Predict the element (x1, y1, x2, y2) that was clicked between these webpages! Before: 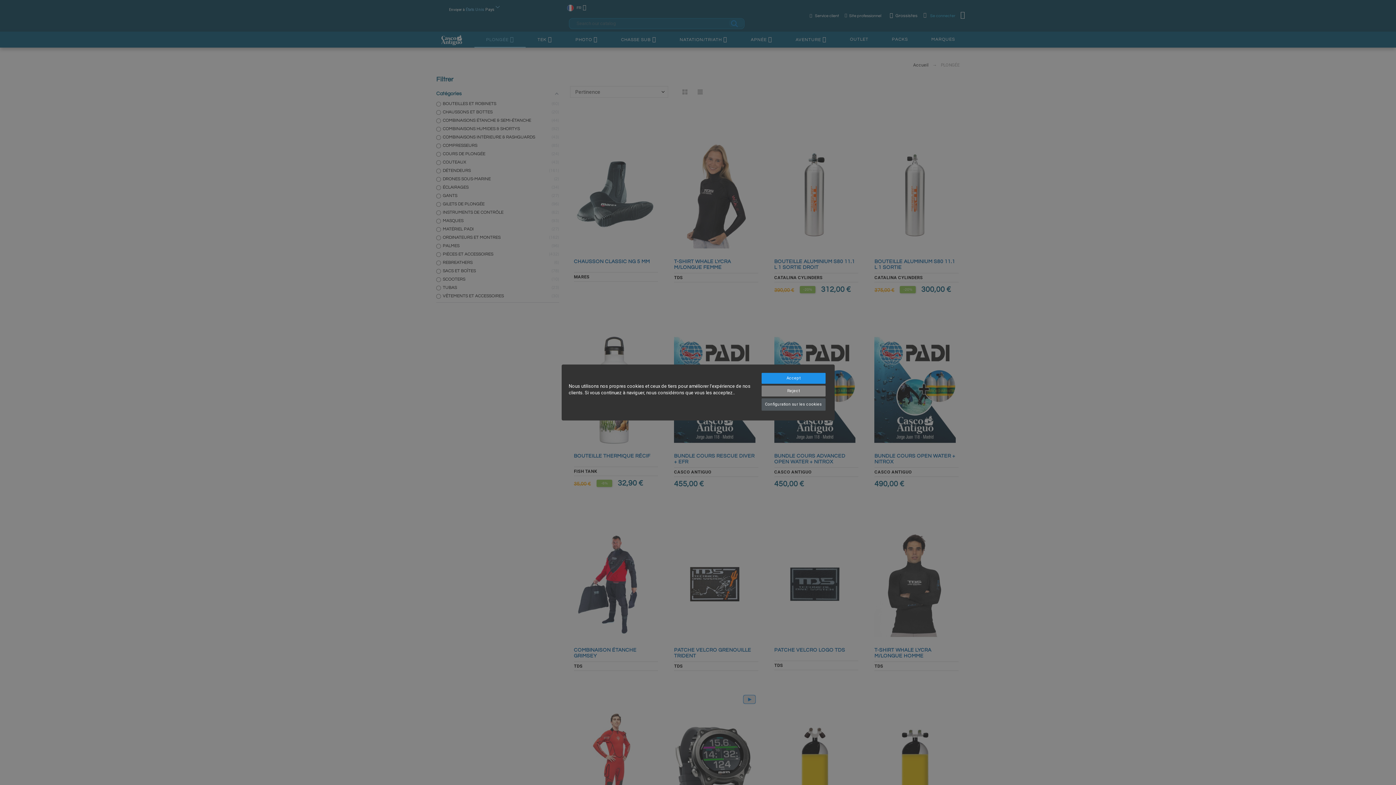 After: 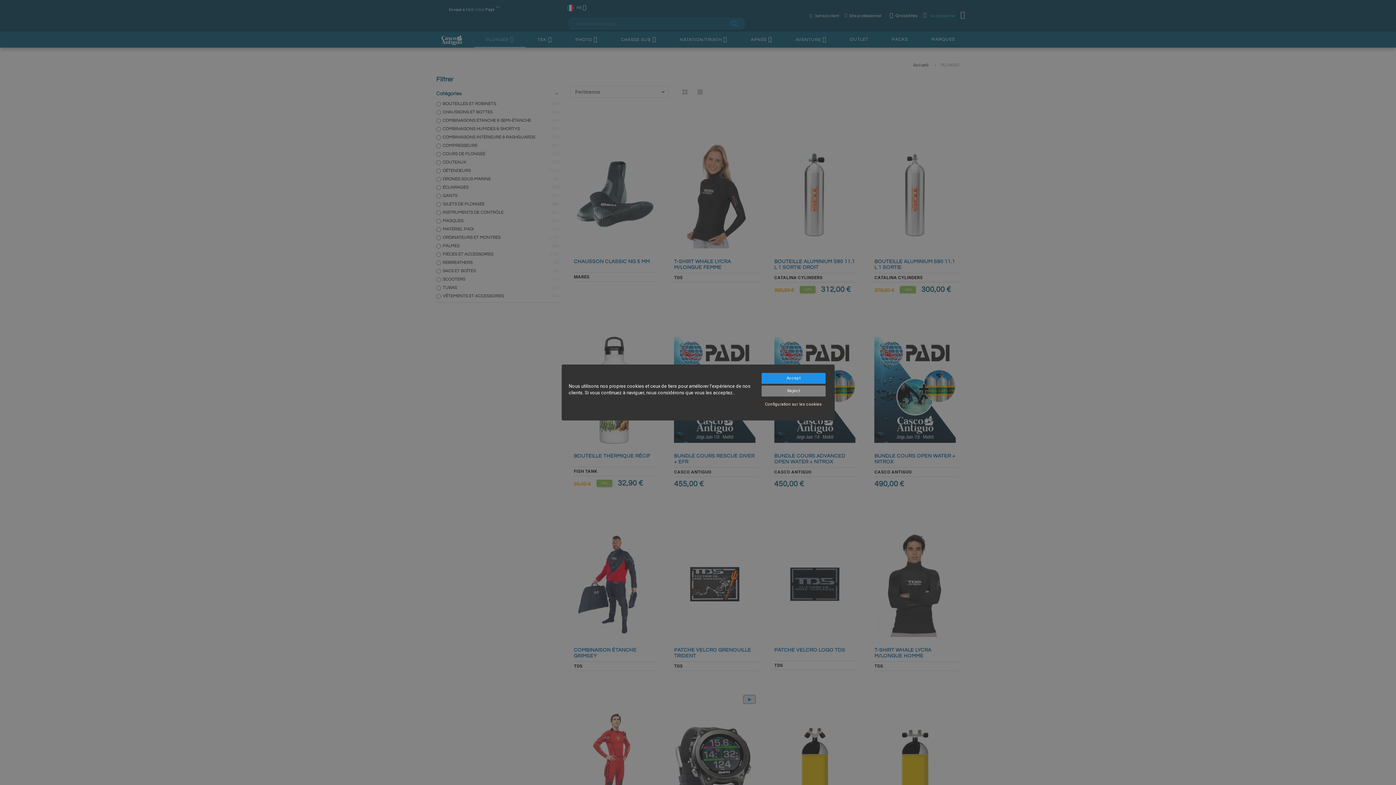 Action: label: Configuration sur les cookies bbox: (761, 398, 825, 410)